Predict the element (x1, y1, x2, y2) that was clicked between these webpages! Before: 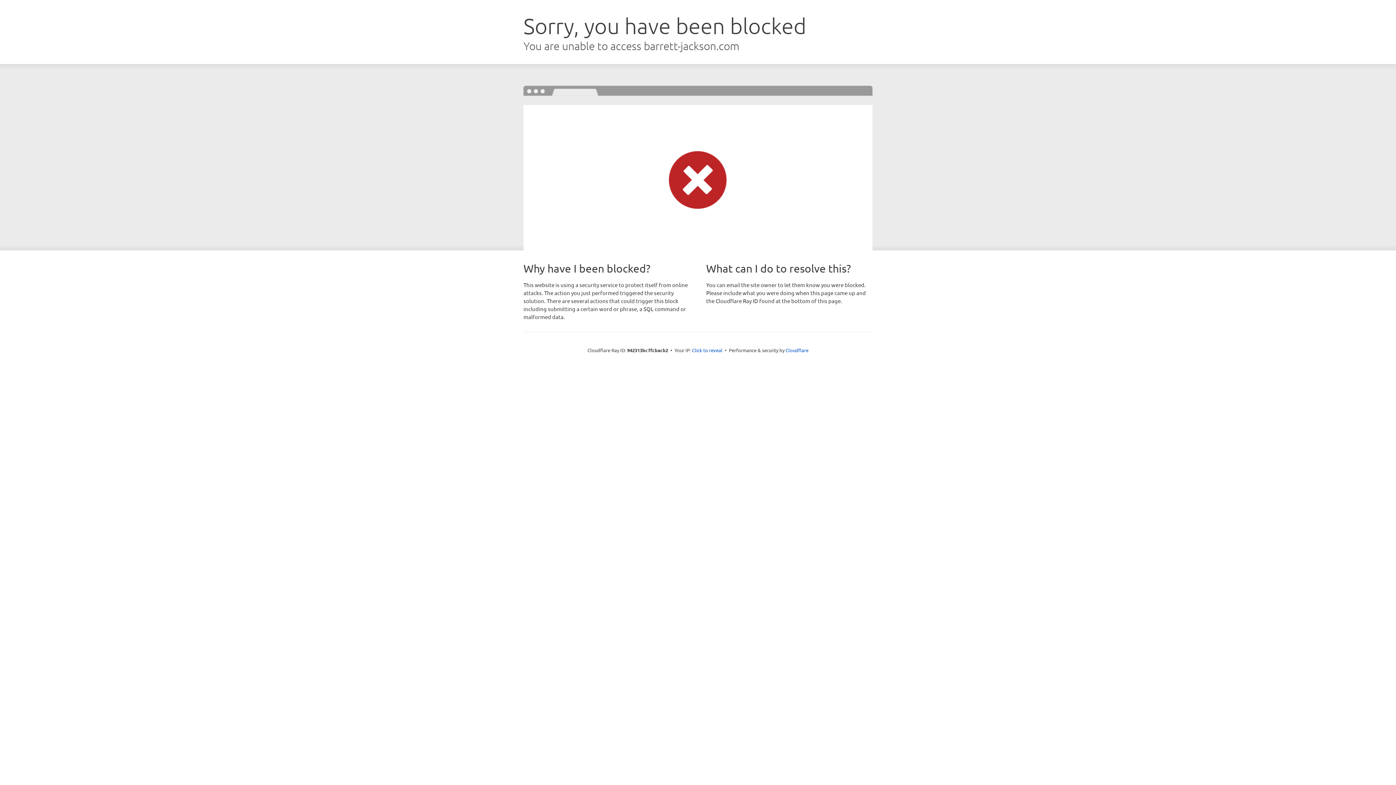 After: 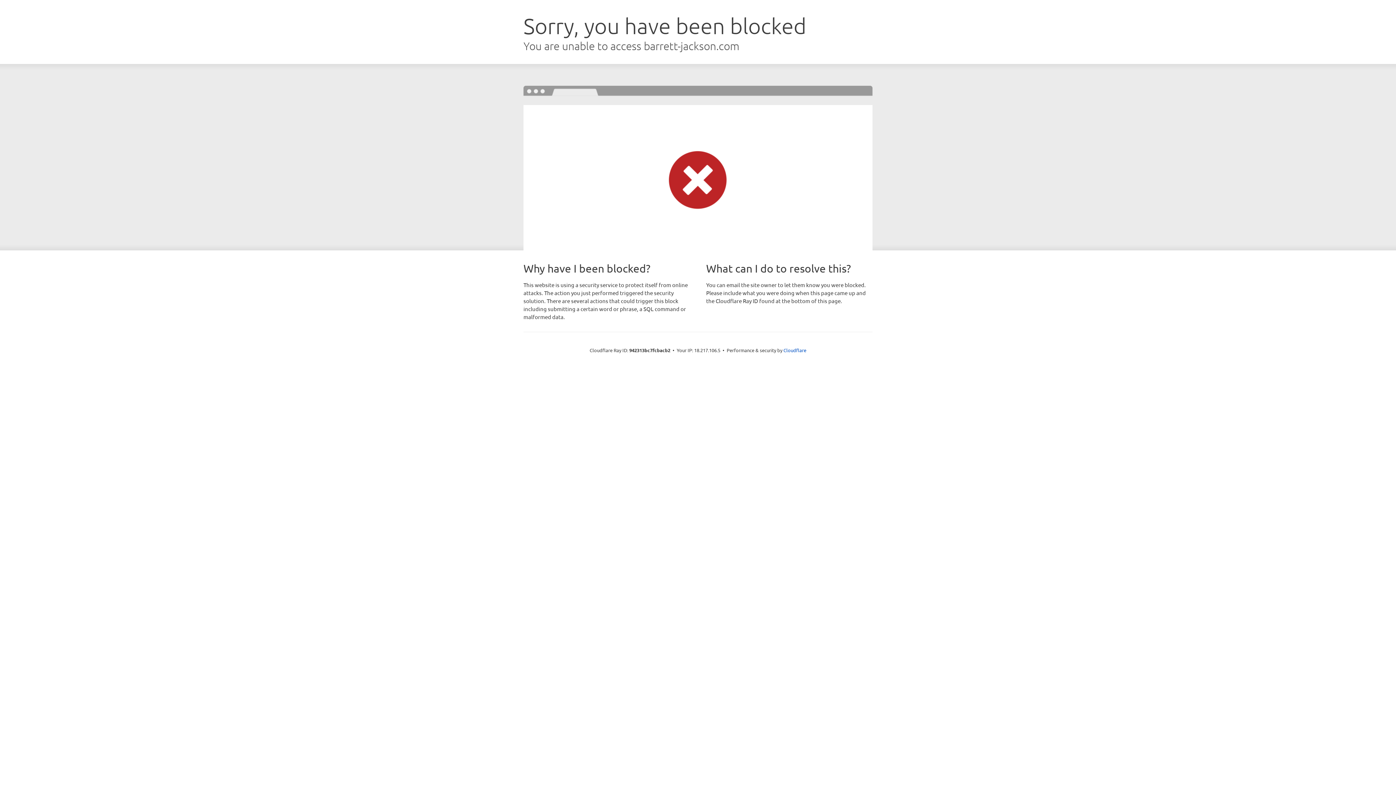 Action: bbox: (692, 346, 722, 353) label: Click to reveal